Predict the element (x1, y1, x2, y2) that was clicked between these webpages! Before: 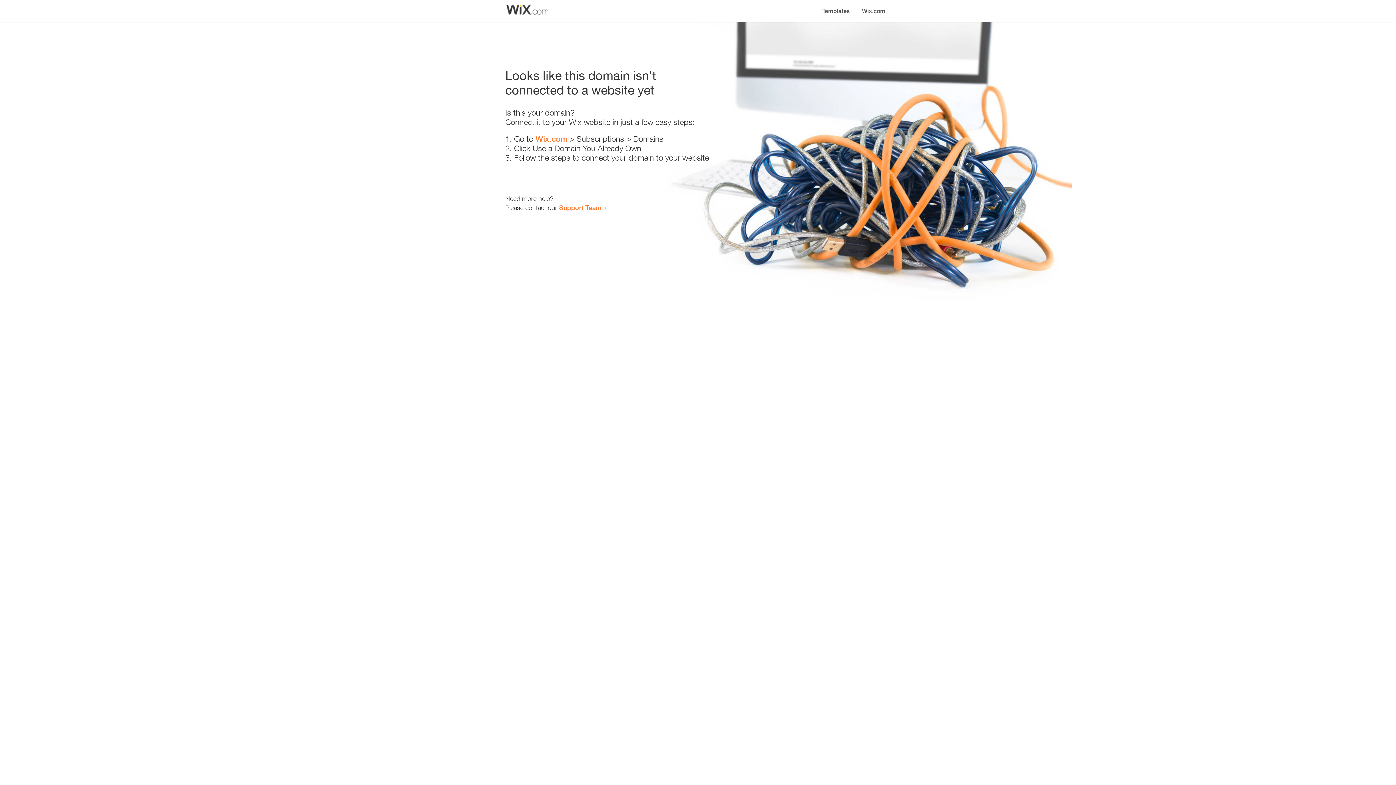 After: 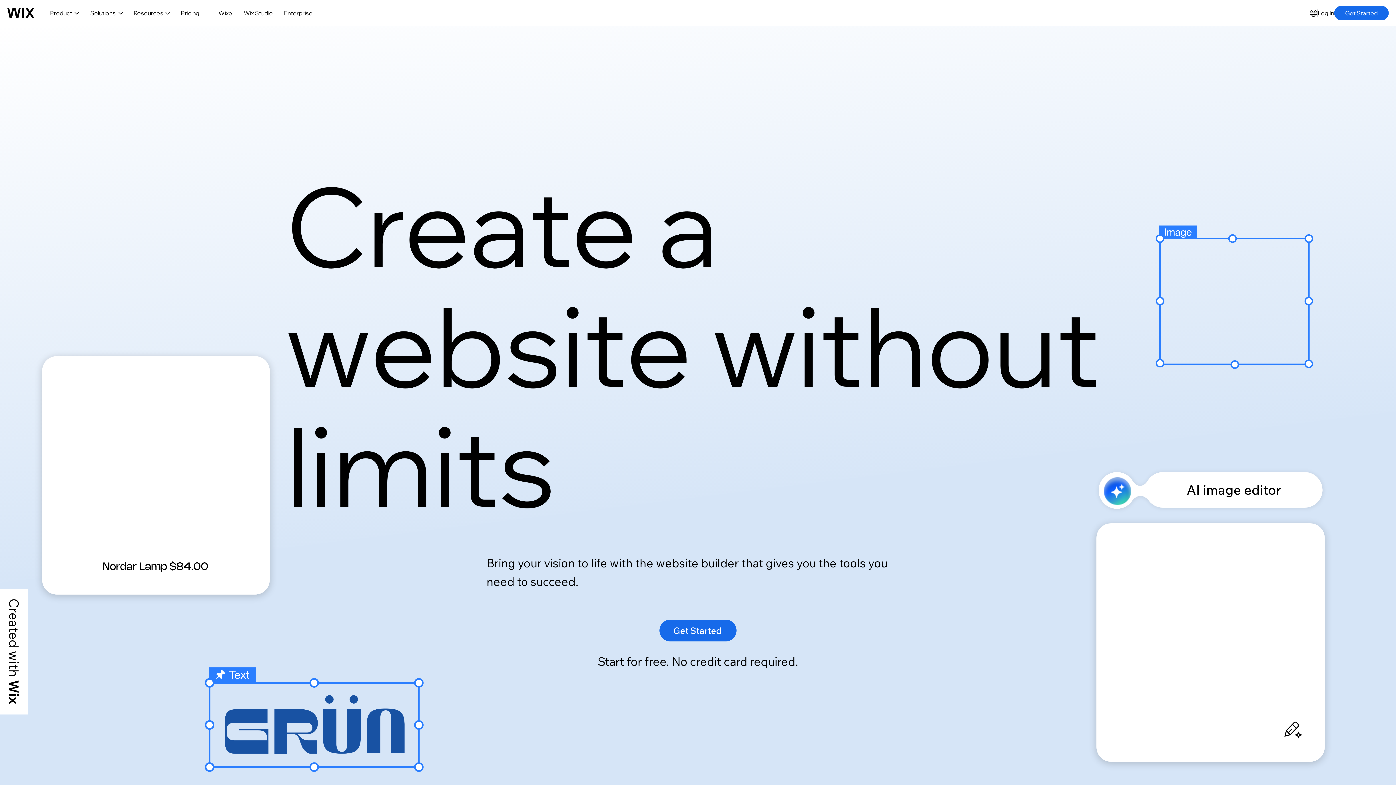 Action: label: Wix.com bbox: (535, 134, 567, 143)